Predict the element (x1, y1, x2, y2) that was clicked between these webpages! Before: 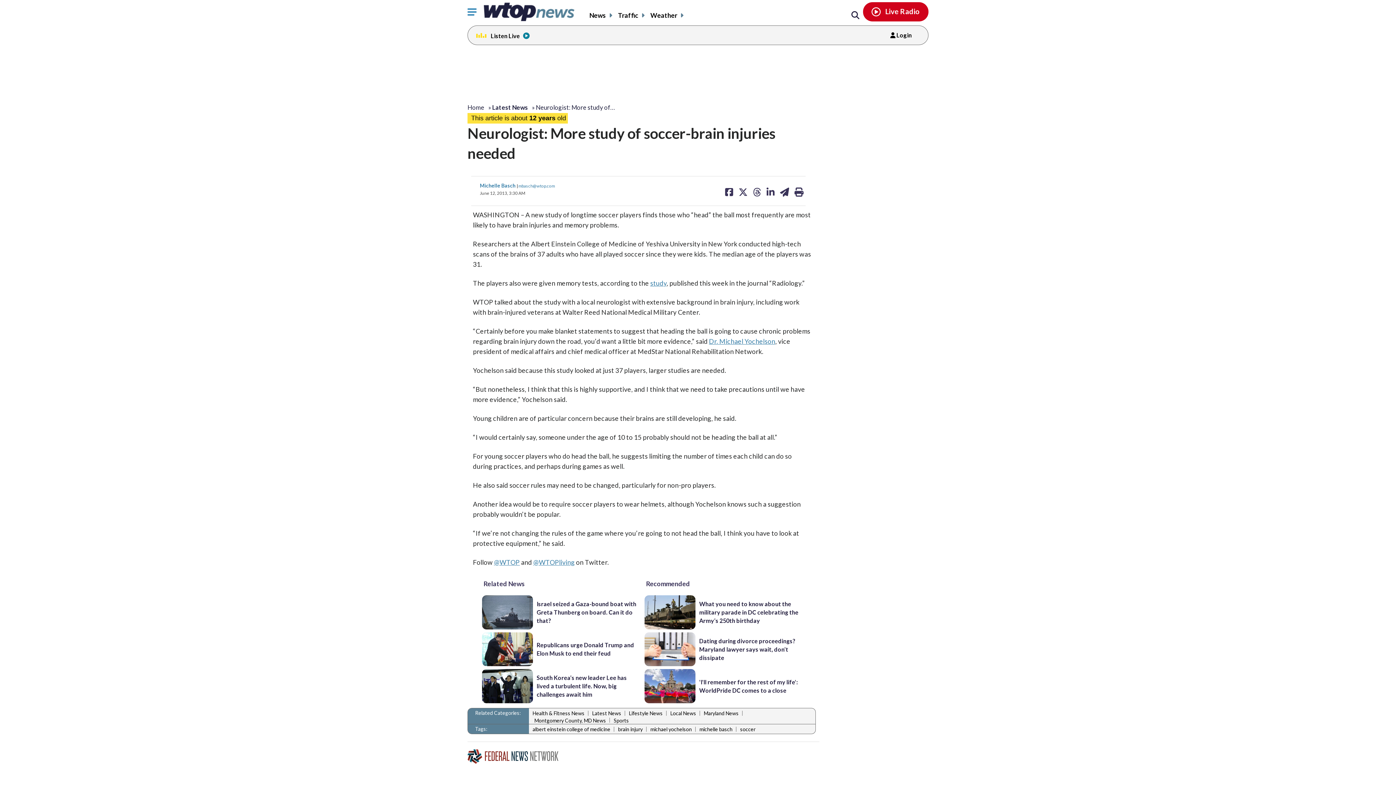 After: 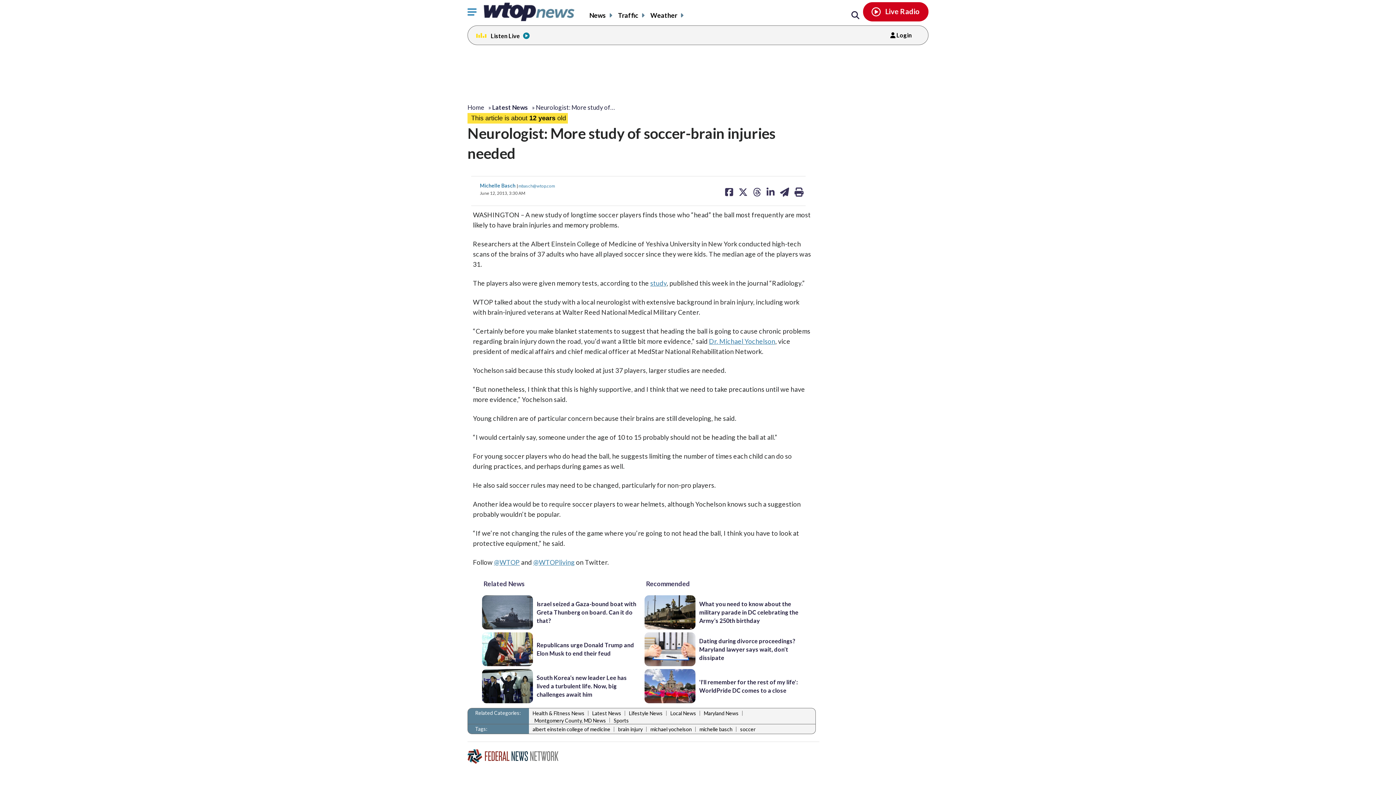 Action: label: Dr. Michael Yochelson bbox: (709, 337, 775, 345)